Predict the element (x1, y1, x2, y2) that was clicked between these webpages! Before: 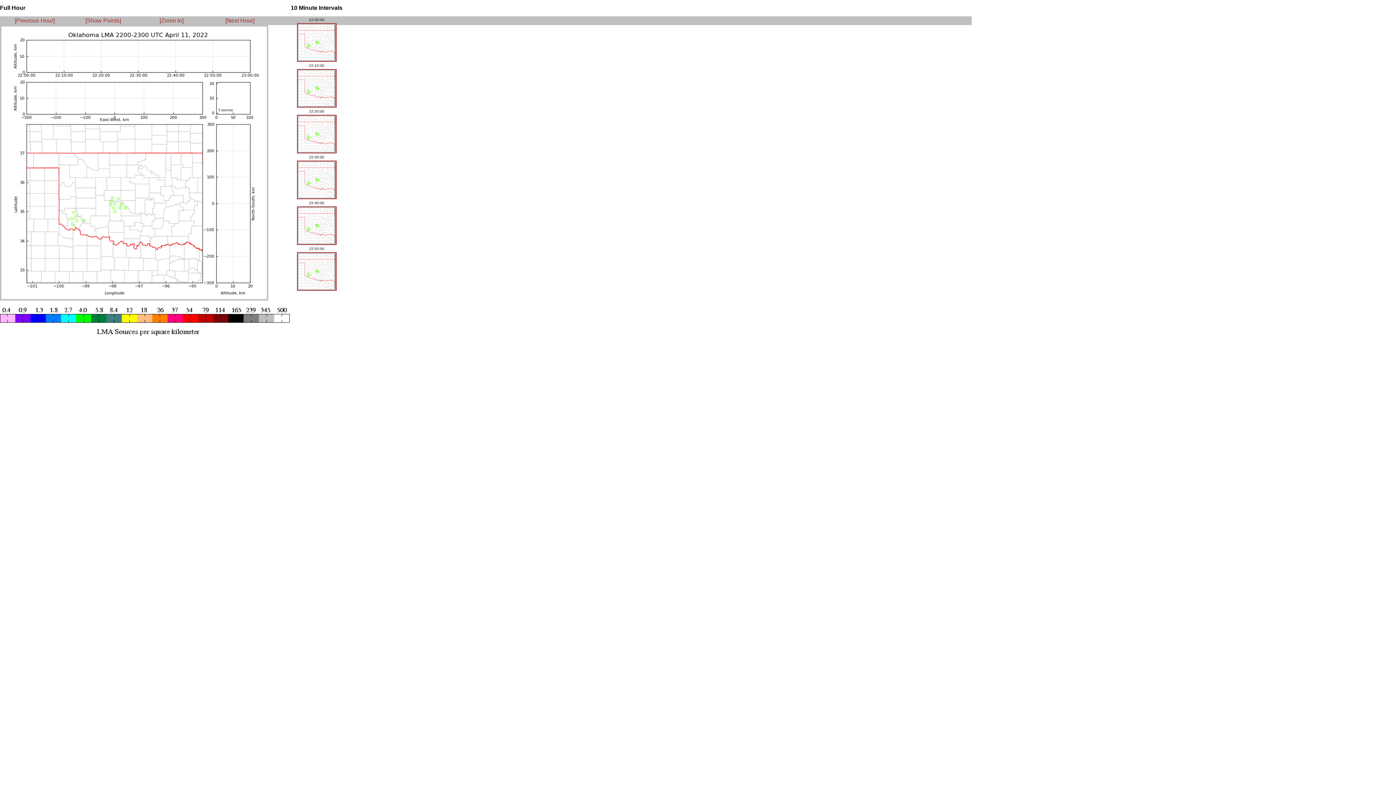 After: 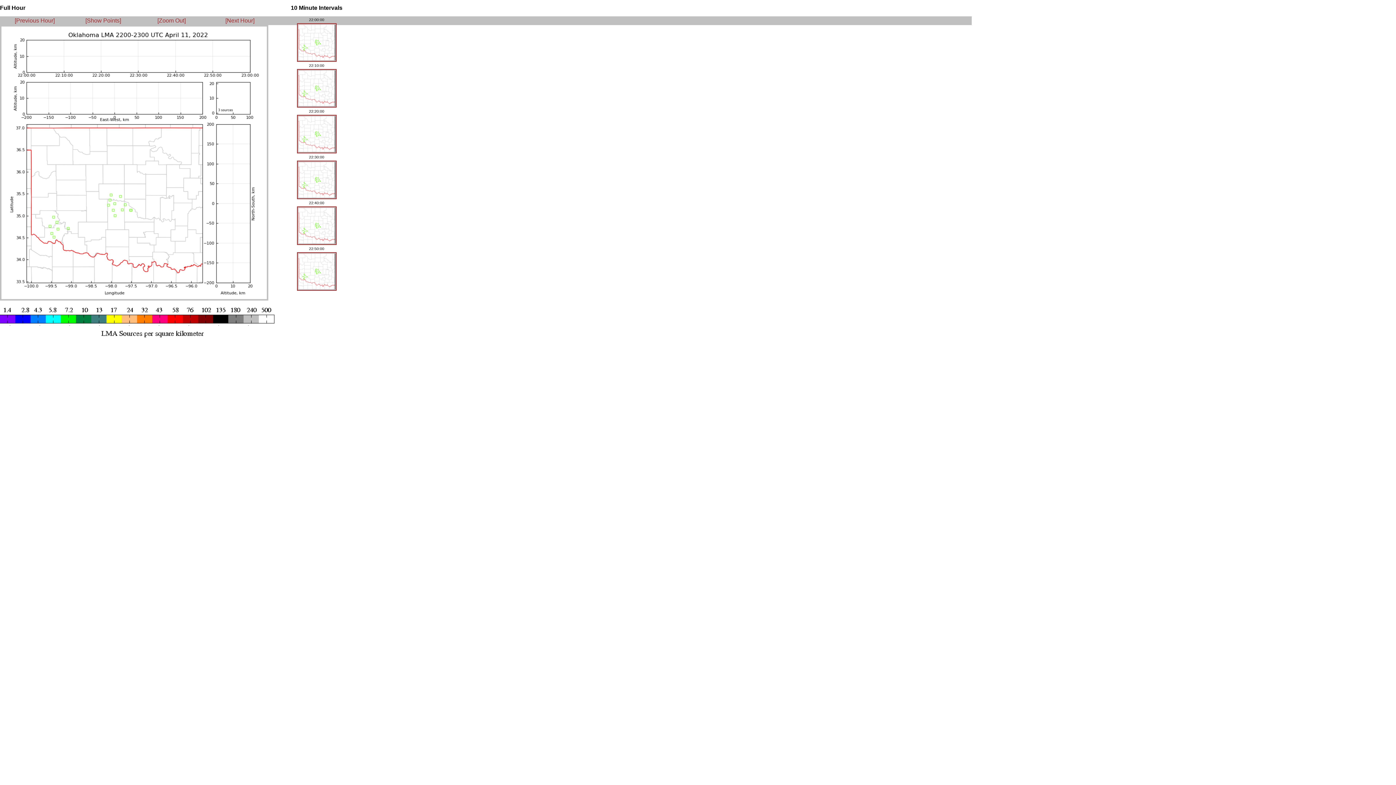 Action: label: [Zoom In] bbox: (159, 17, 183, 23)